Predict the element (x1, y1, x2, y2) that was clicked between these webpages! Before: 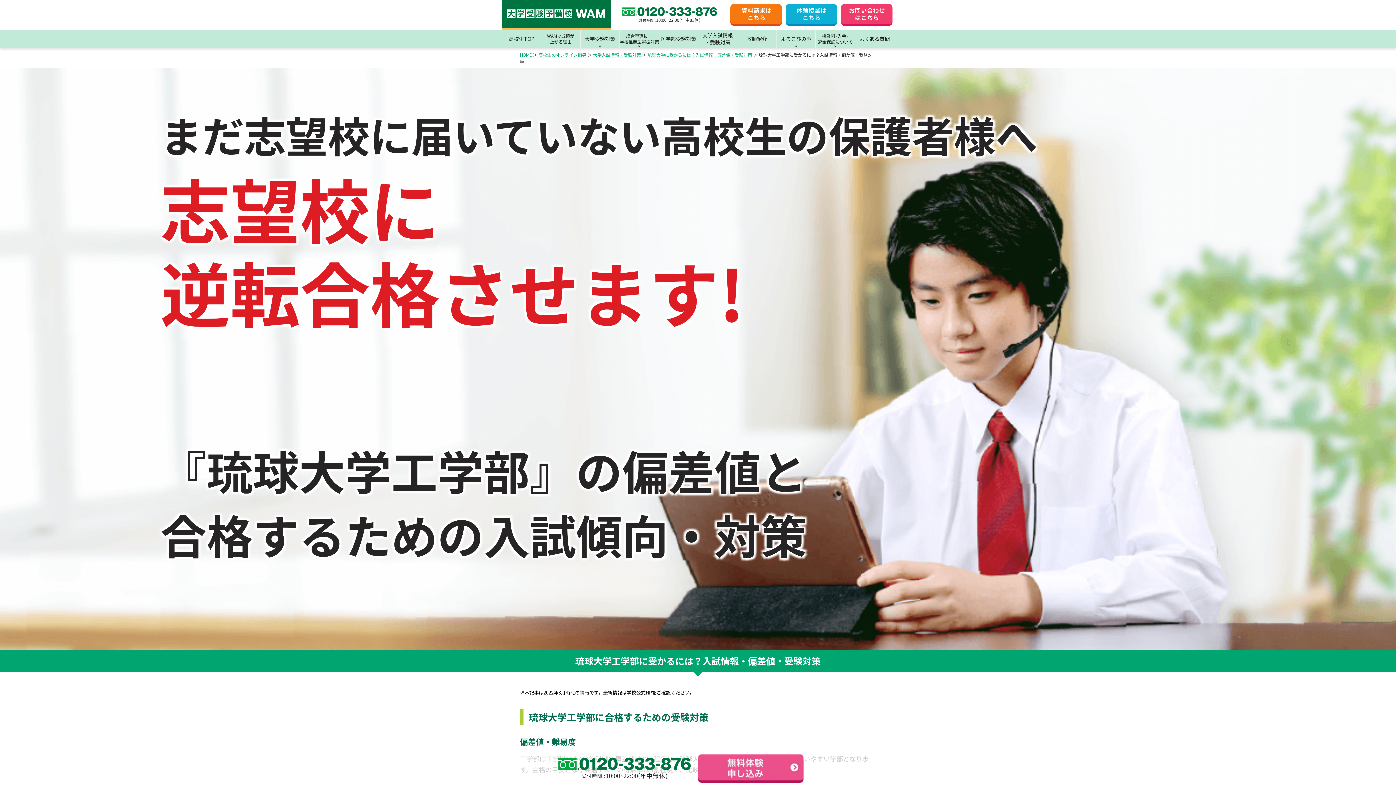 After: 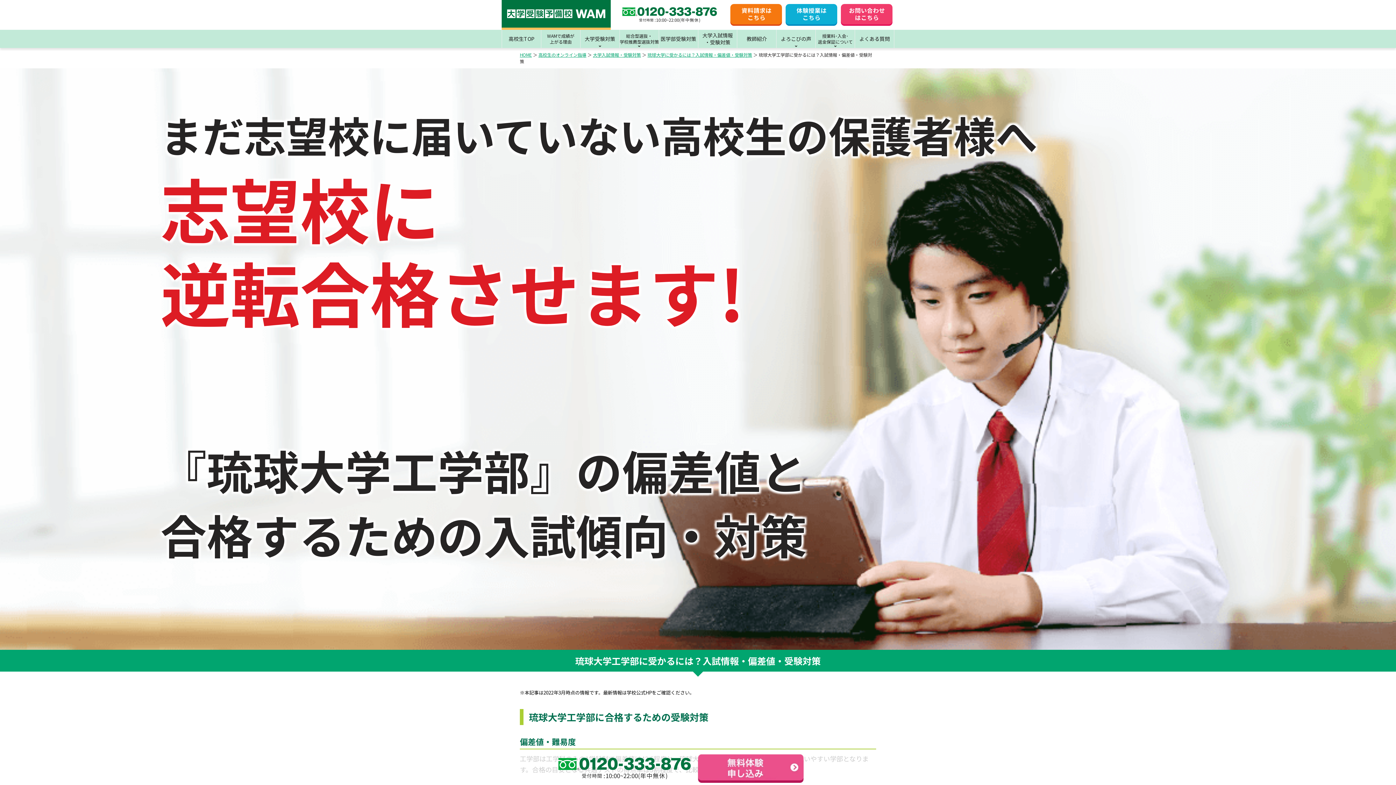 Action: bbox: (523, 758, 698, 779)